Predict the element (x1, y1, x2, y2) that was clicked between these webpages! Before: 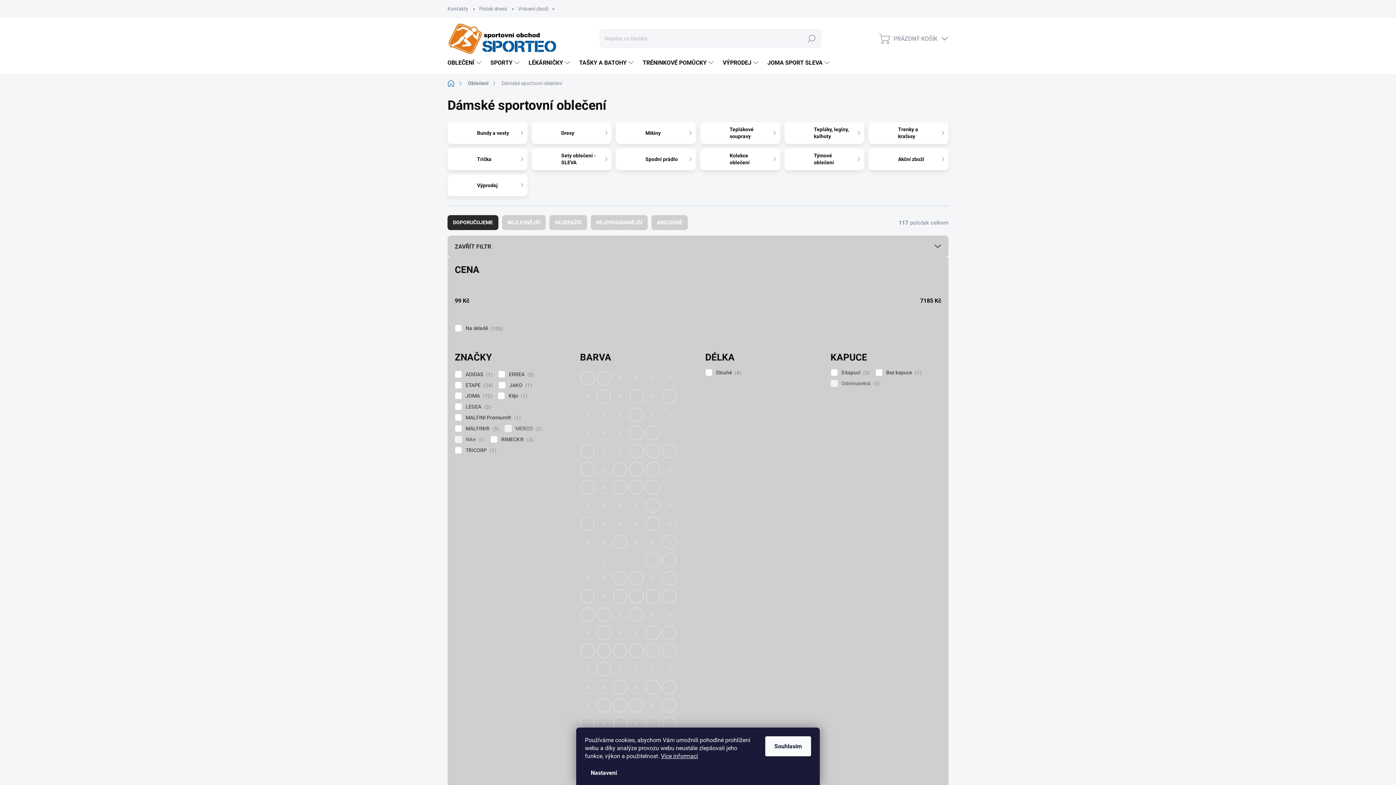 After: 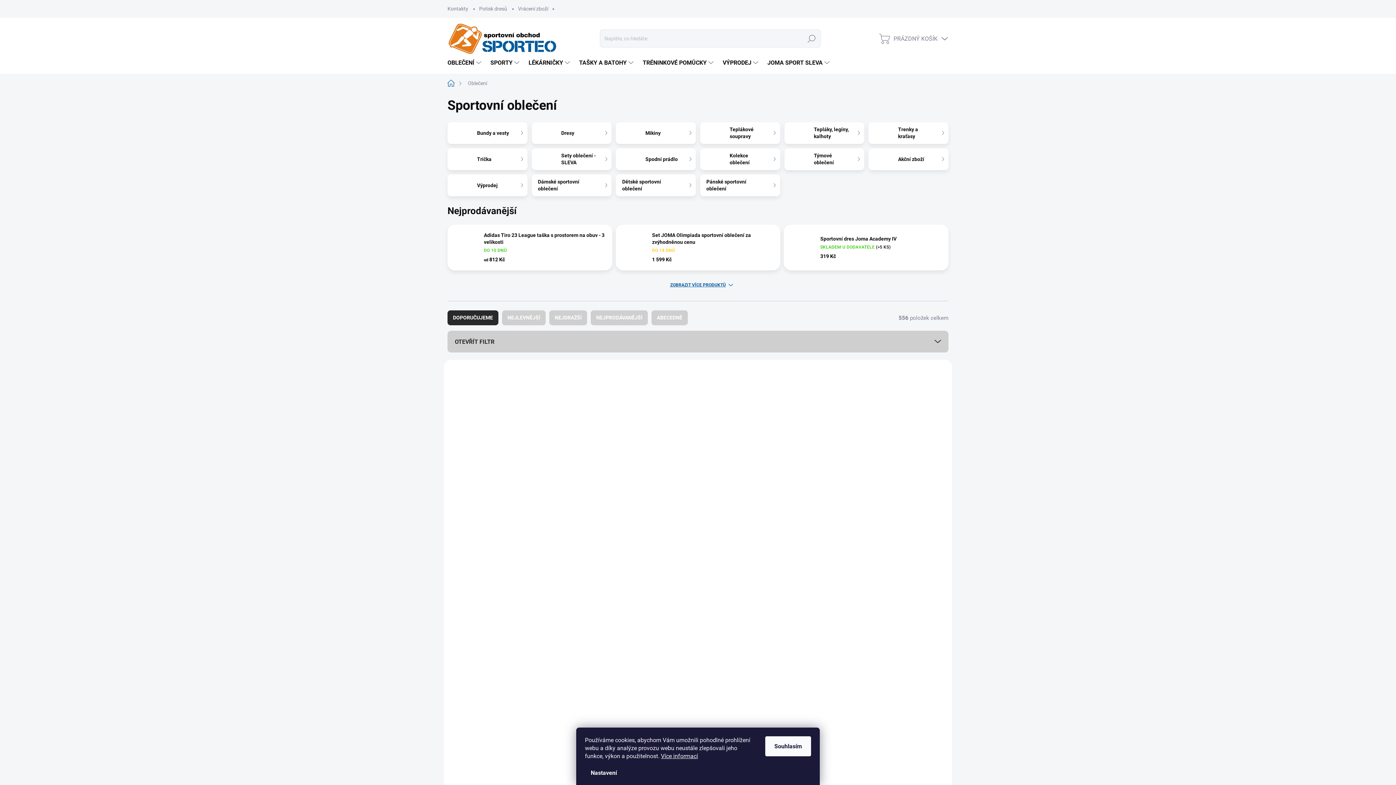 Action: bbox: (462, 77, 496, 89) label: Oblečení